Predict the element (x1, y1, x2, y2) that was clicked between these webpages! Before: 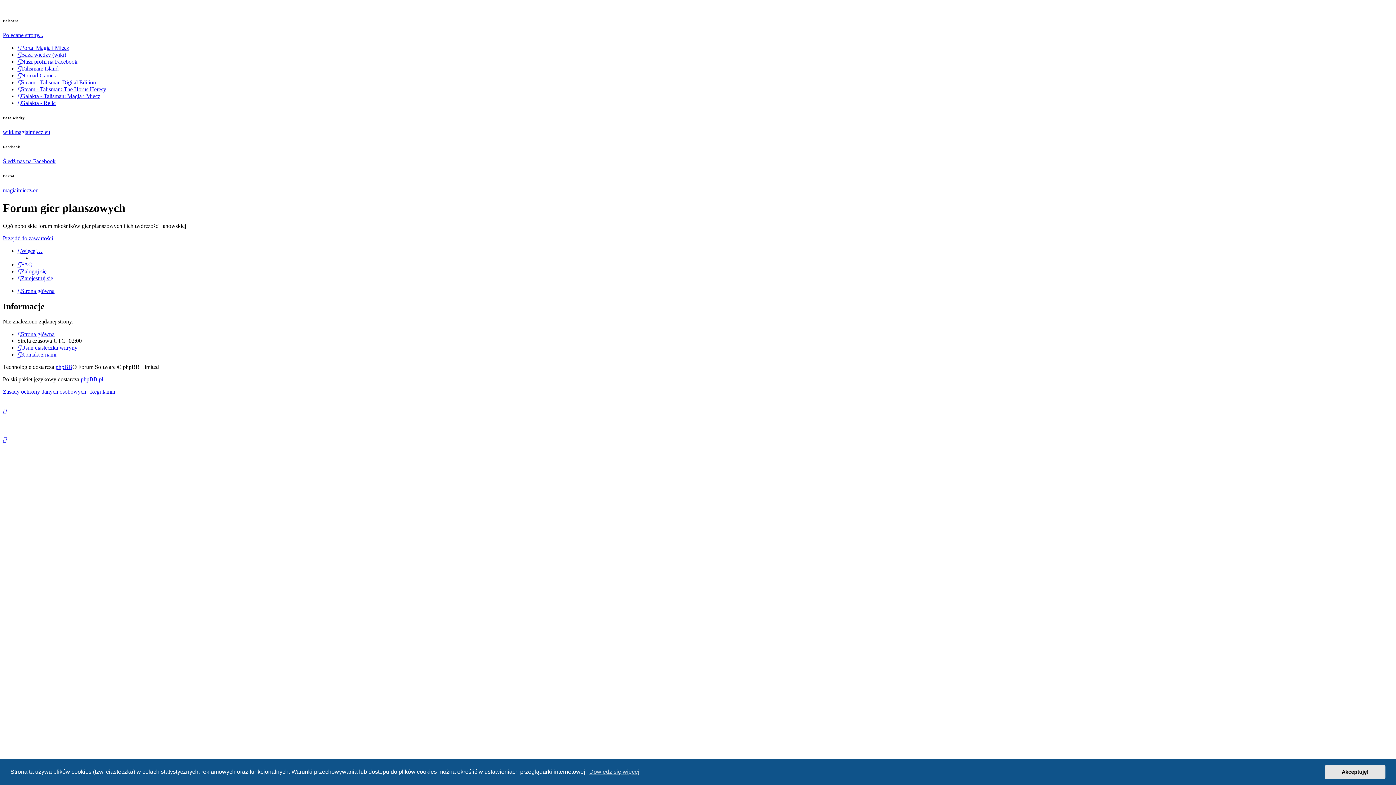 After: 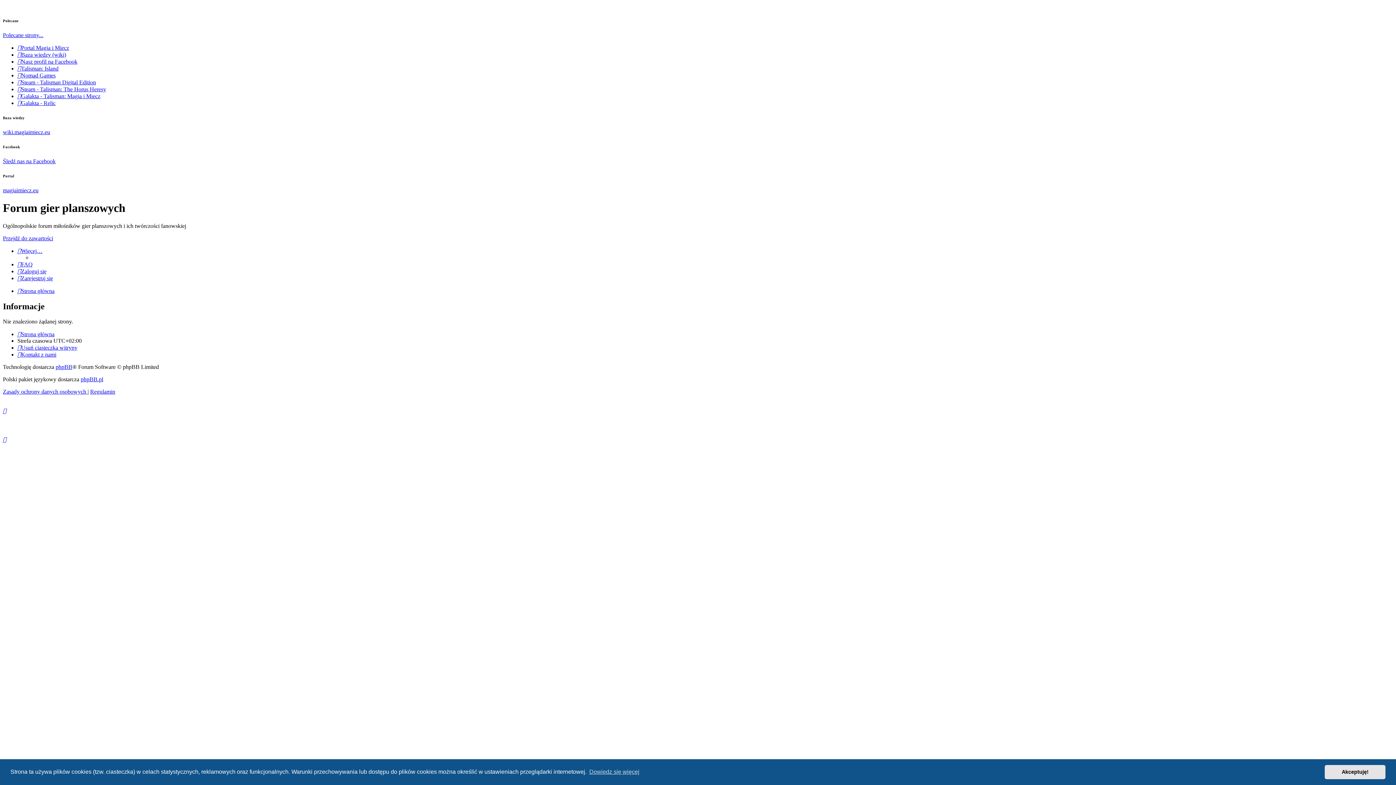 Action: label: Portal Magia i Miecz bbox: (17, 44, 69, 50)